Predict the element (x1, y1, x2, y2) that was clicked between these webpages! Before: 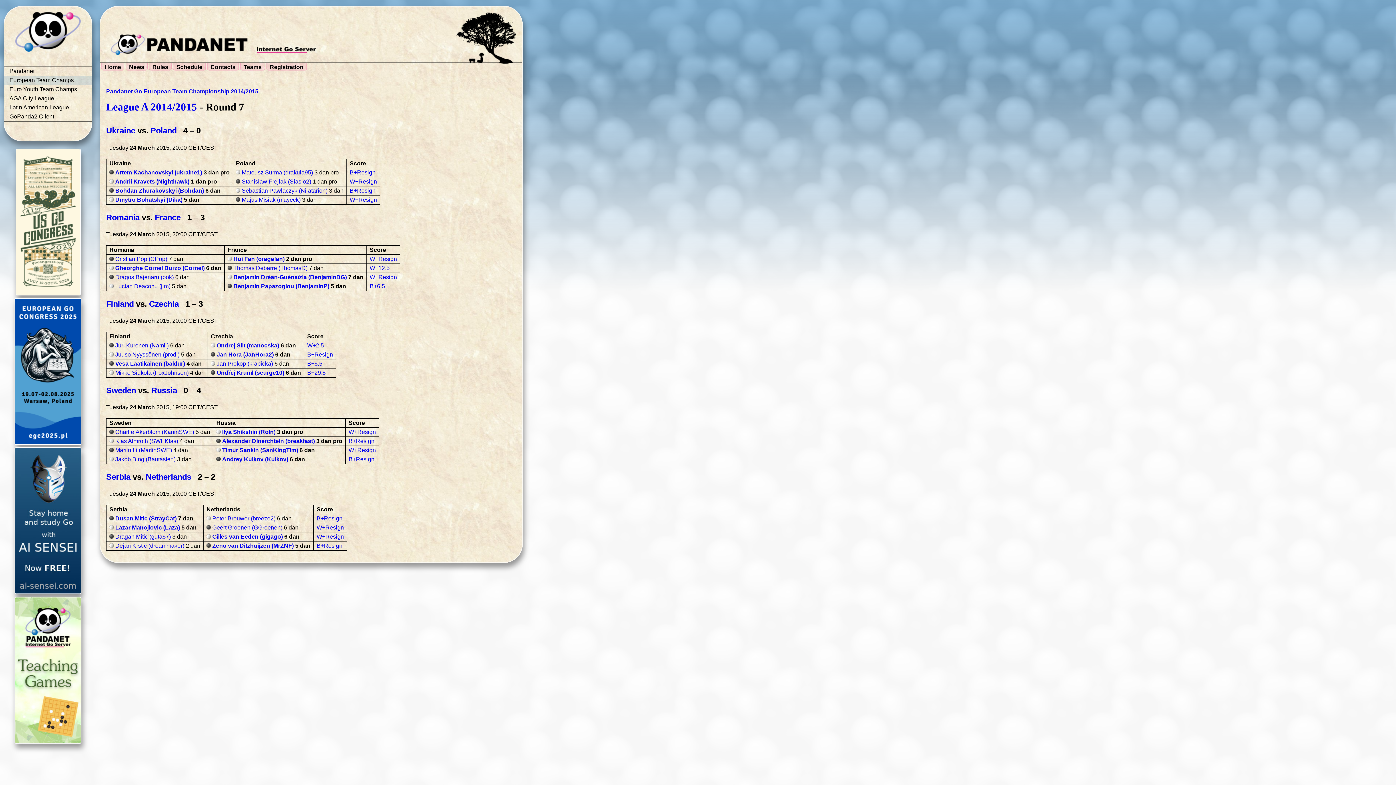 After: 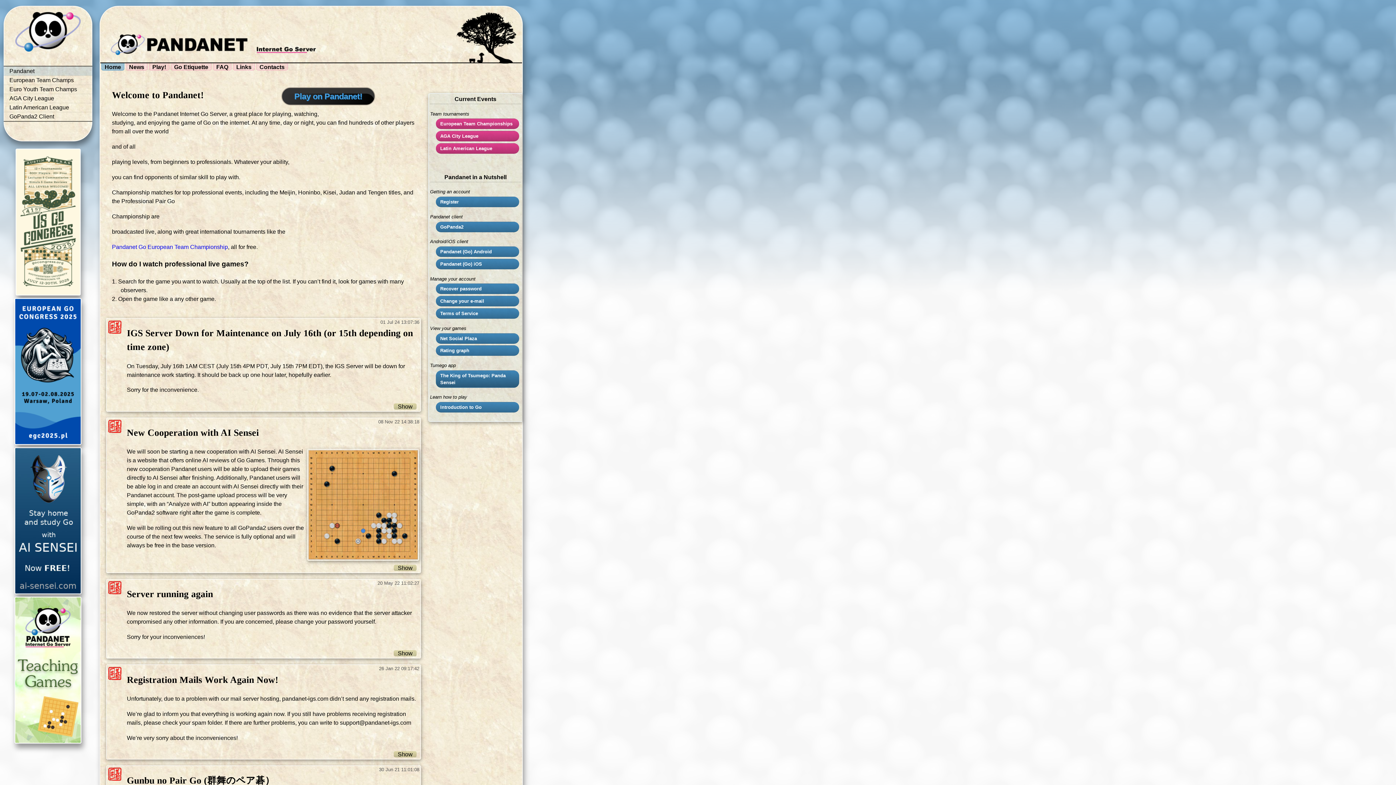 Action: bbox: (3, 66, 92, 75) label: Pandanet